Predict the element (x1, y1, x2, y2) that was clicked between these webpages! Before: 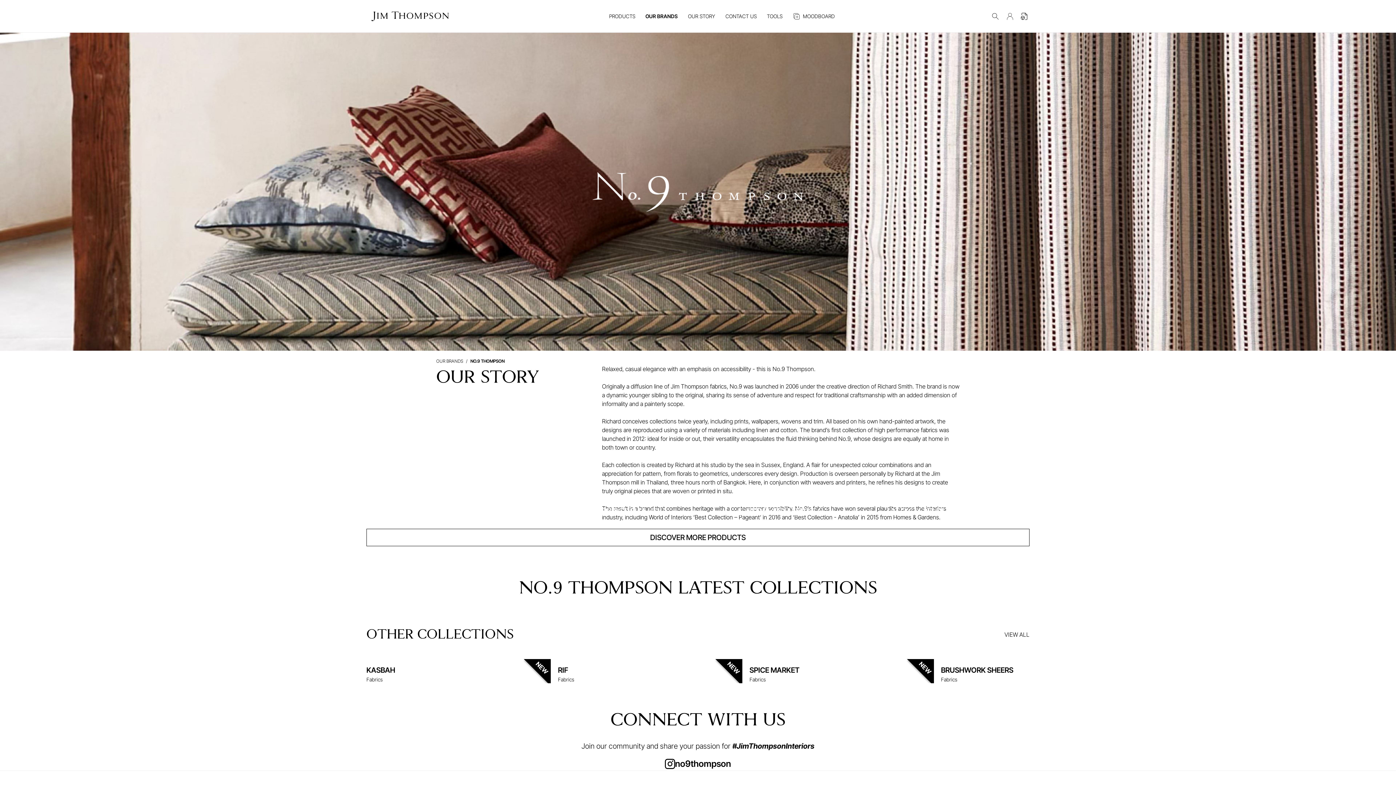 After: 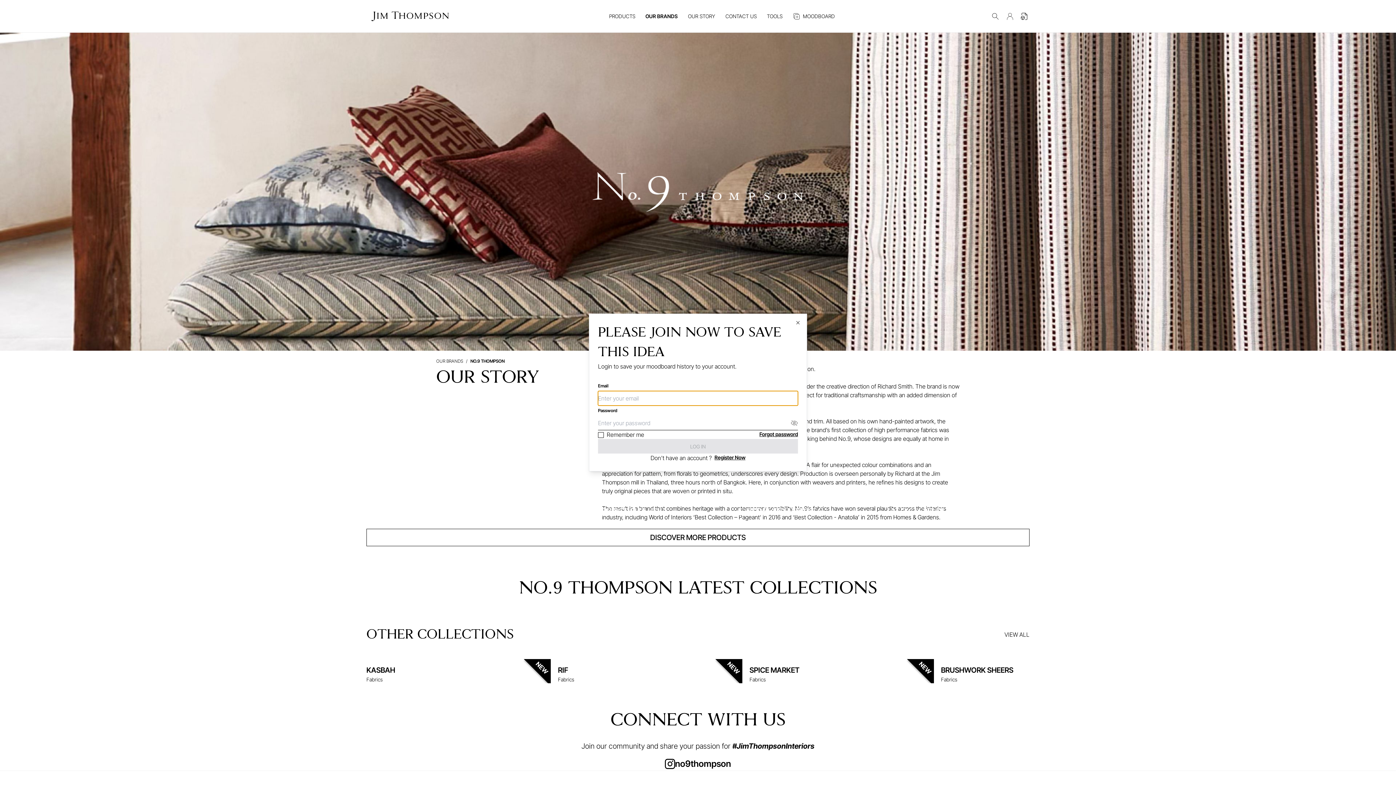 Action: label: MOODBOARD bbox: (792, 12, 835, 20)